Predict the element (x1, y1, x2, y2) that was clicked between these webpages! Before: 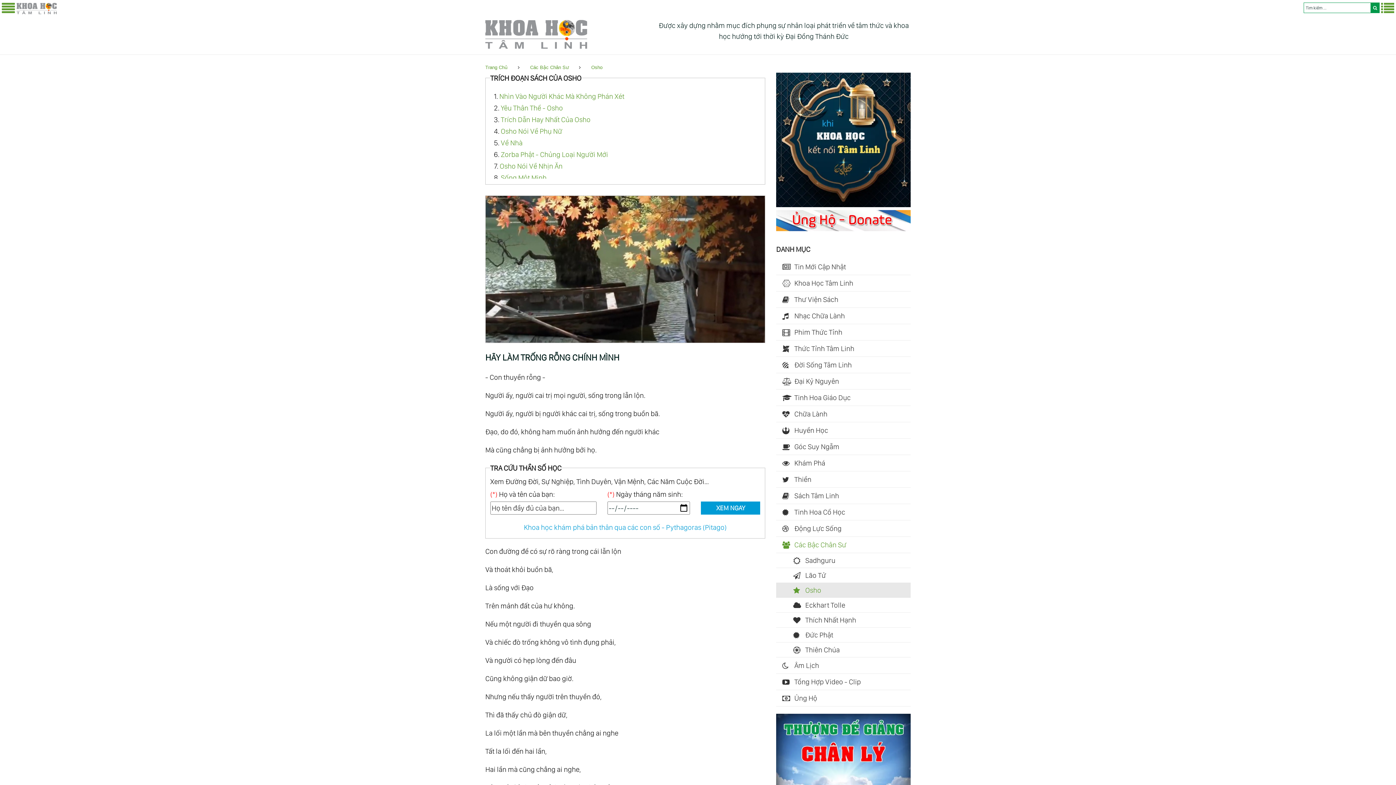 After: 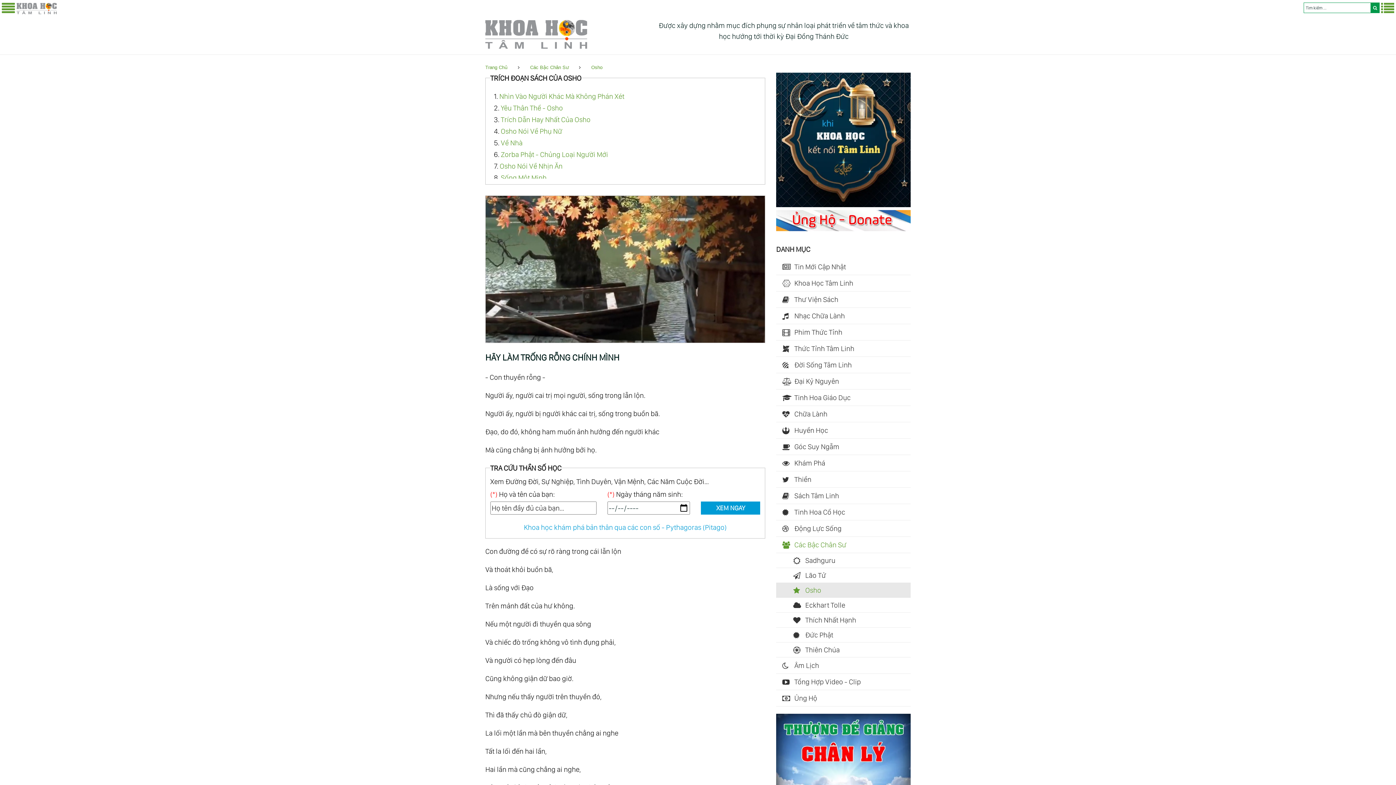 Action: bbox: (776, 224, 910, 232)